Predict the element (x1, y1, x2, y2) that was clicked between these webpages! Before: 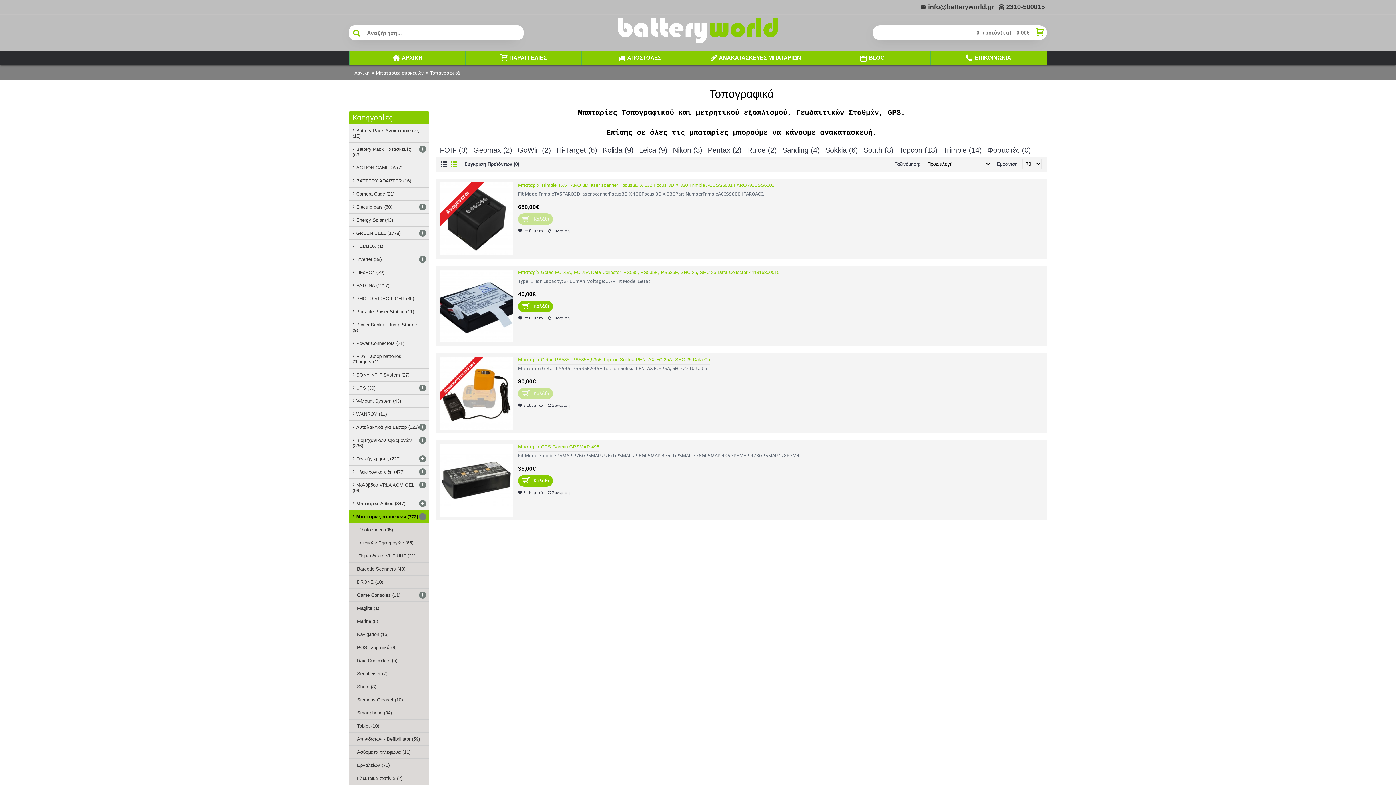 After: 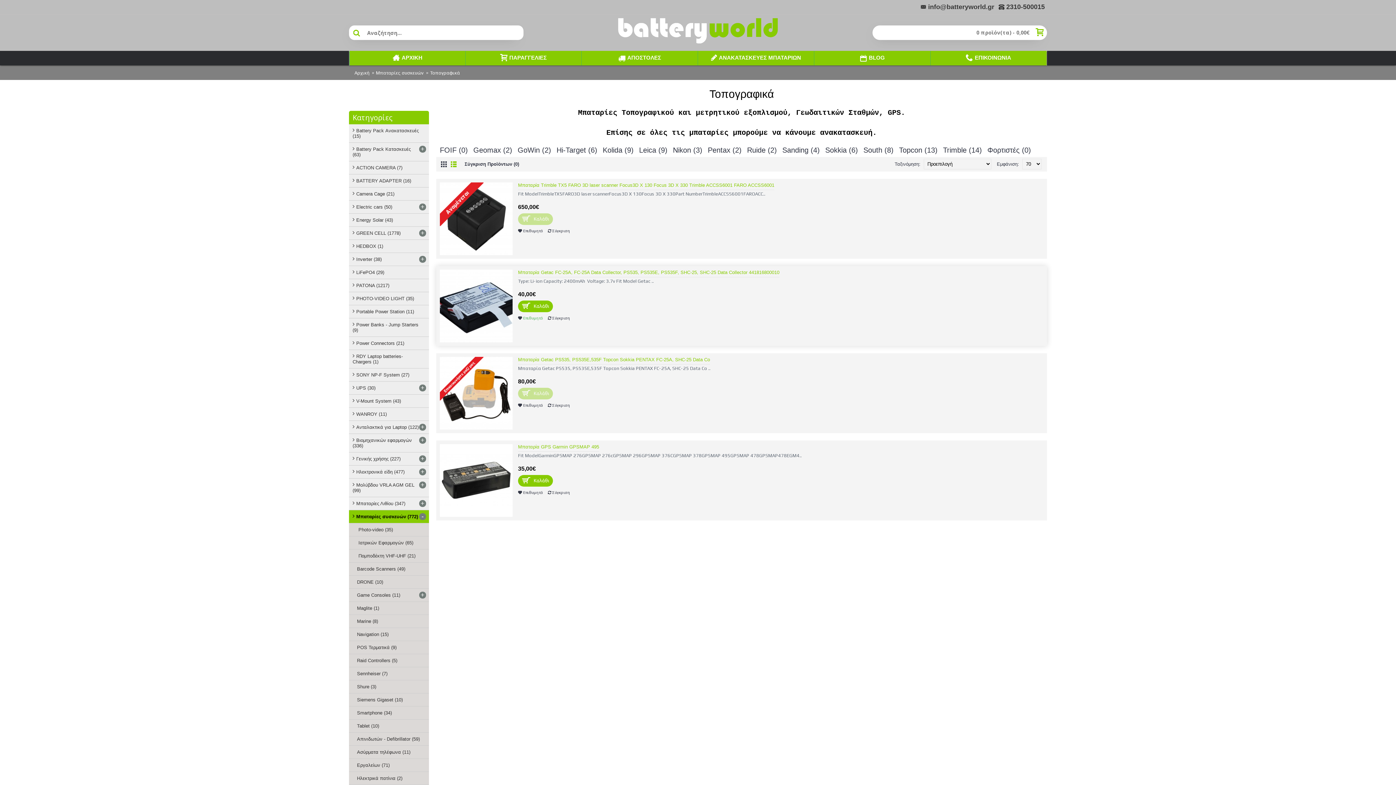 Action: bbox: (518, 315, 543, 320) label: Επιθυμητό